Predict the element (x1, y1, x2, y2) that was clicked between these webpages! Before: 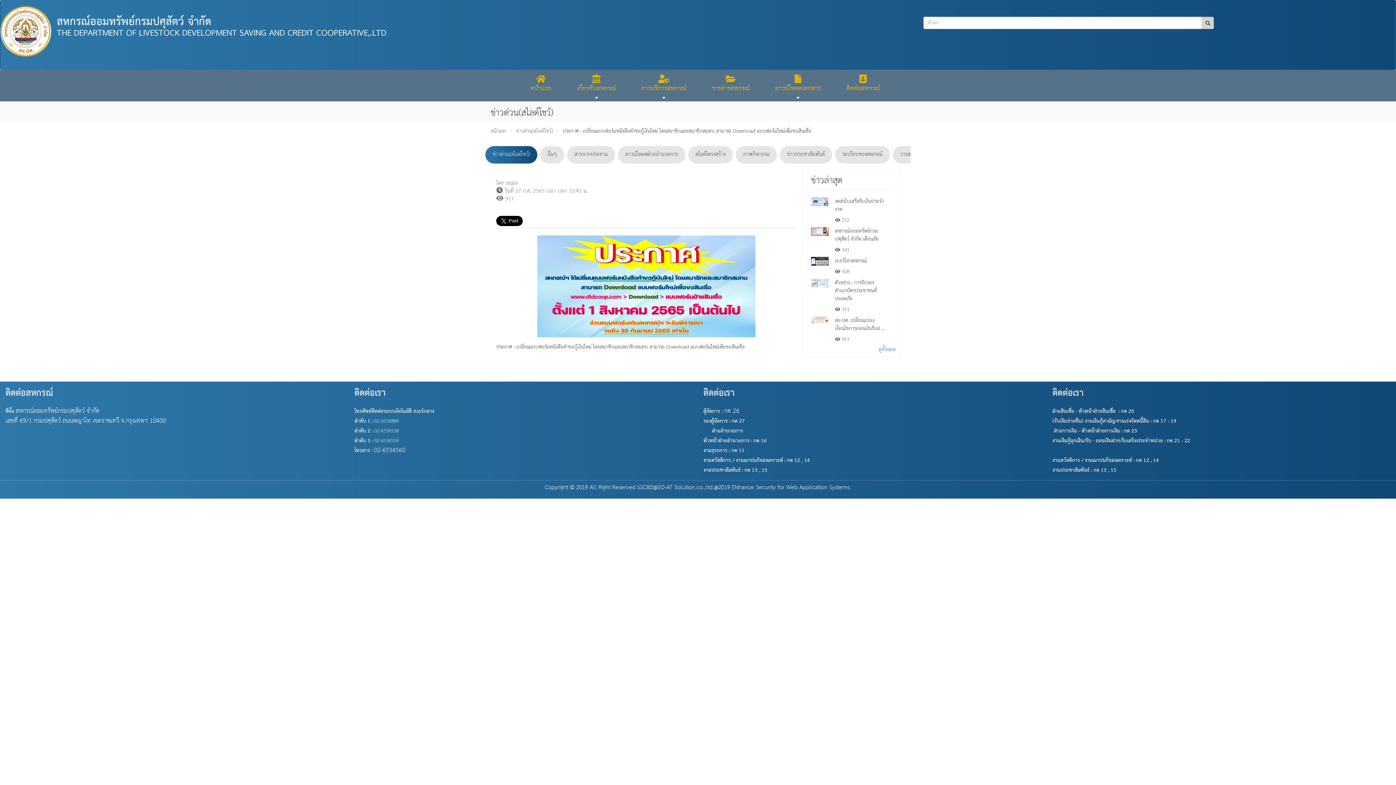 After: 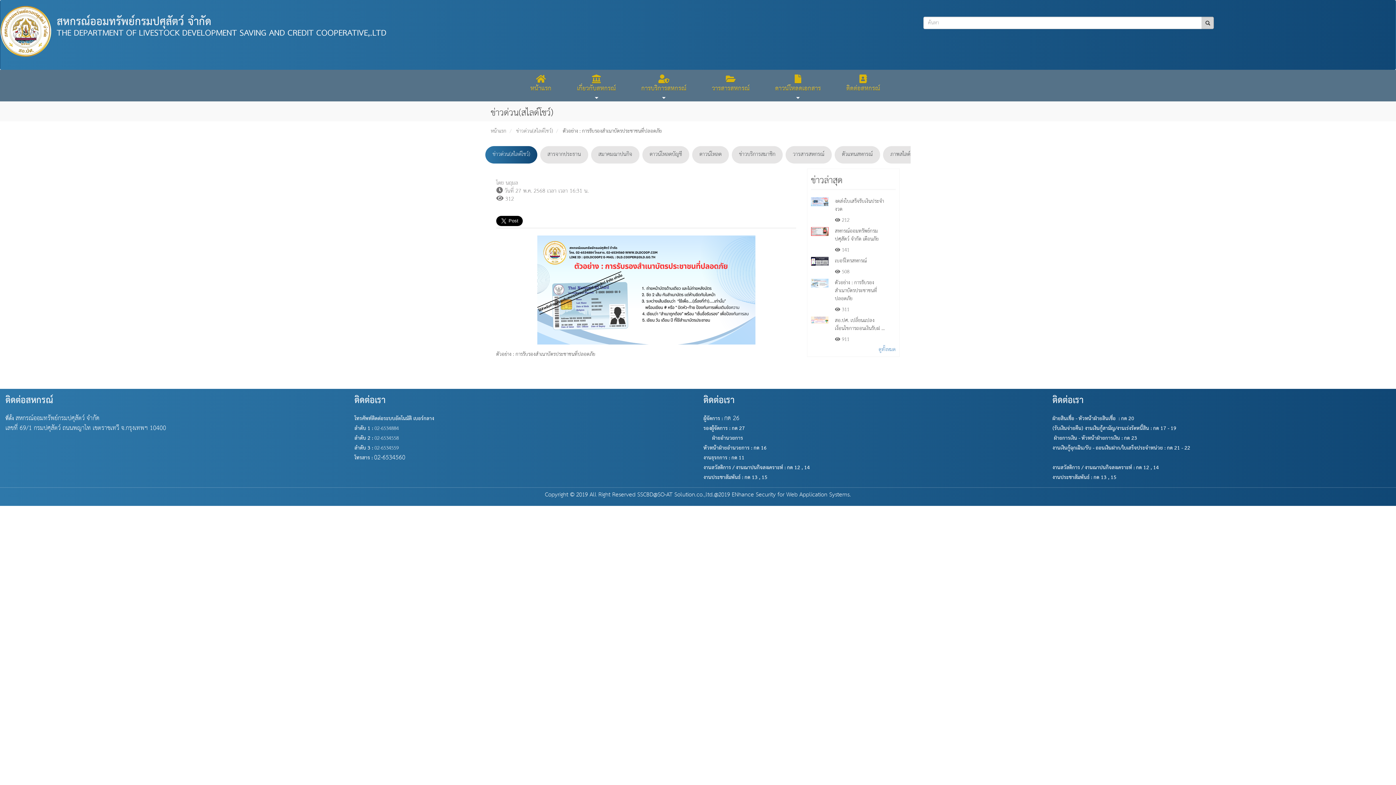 Action: label: ตัวอย่าง : การรับรองสำเนาบัตรประชาชนที่ปลอดภัย bbox: (835, 278, 877, 303)